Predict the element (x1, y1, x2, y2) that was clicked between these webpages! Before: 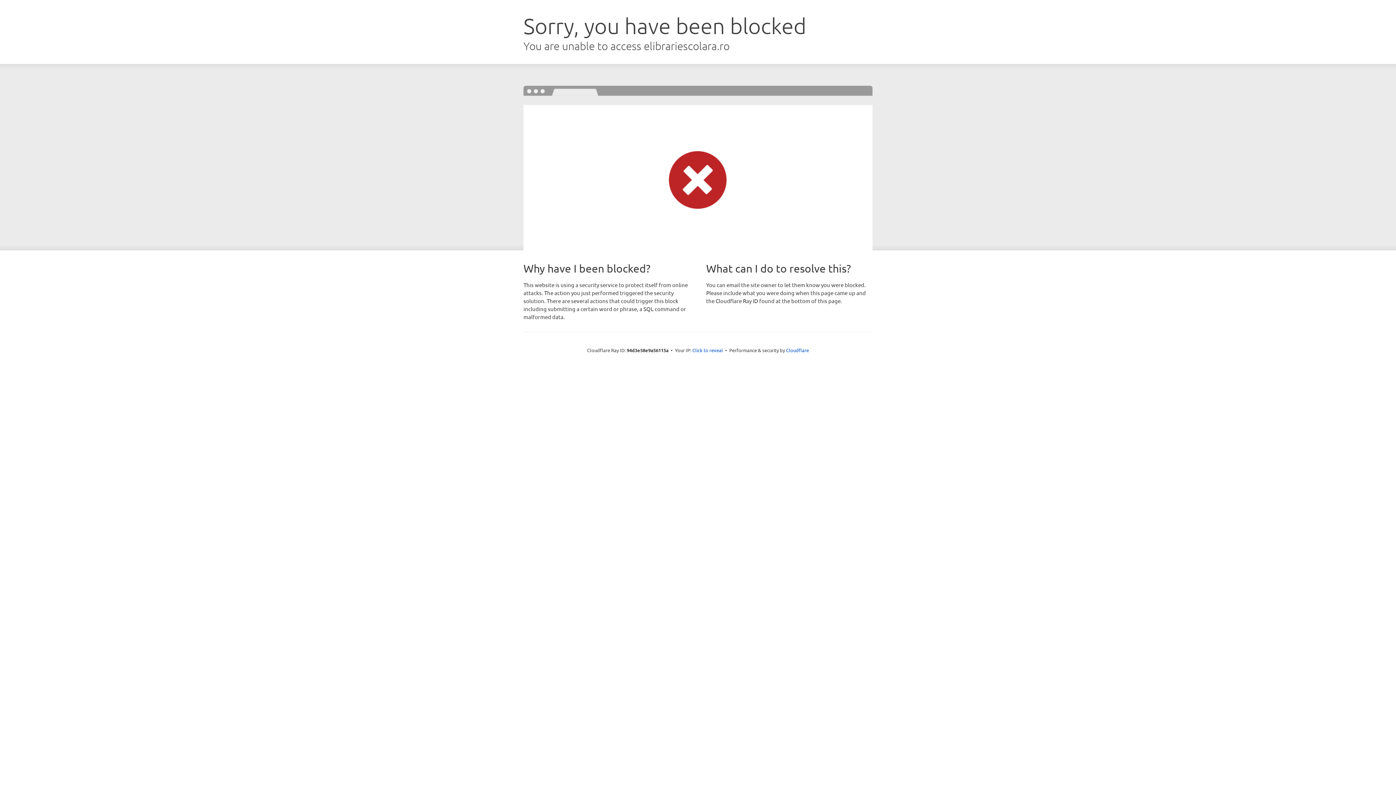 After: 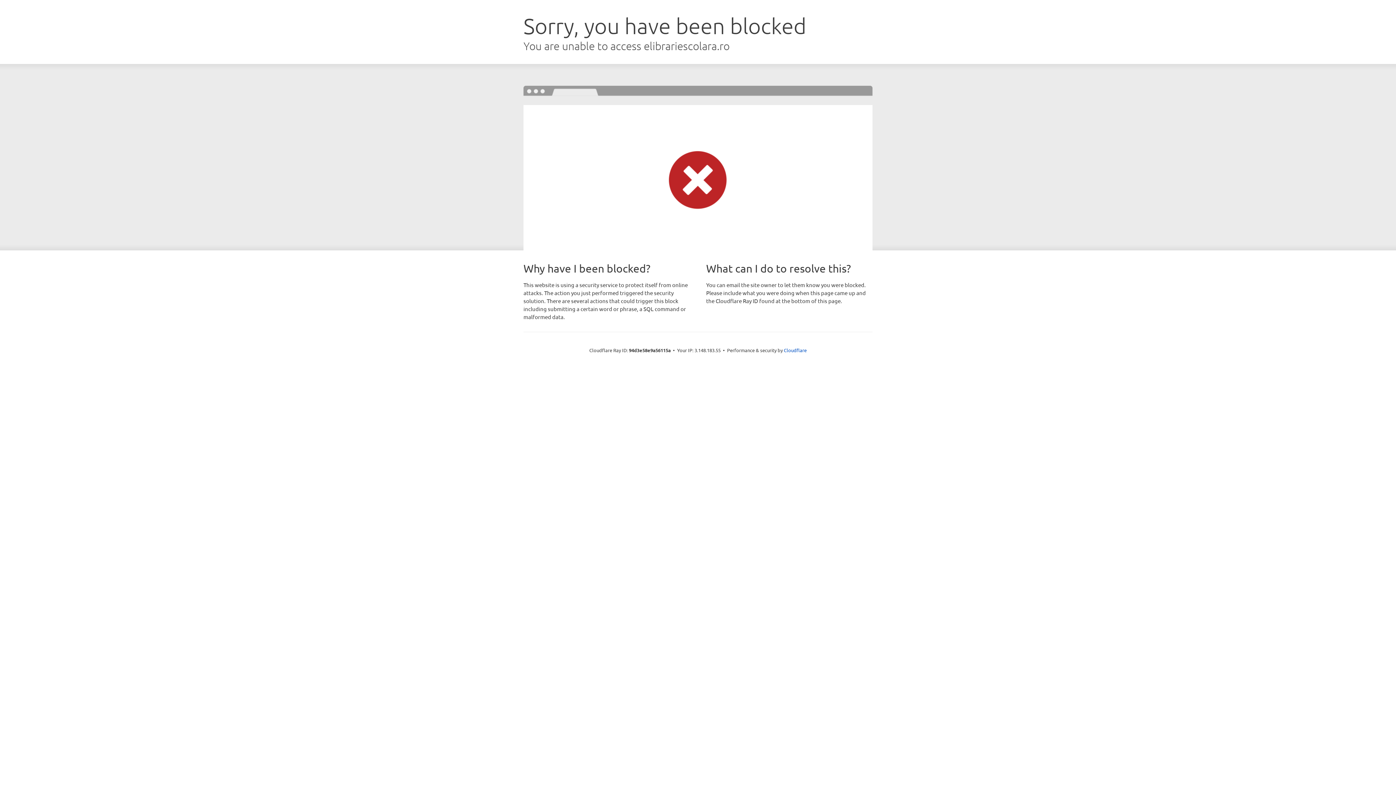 Action: bbox: (692, 346, 723, 353) label: Click to reveal